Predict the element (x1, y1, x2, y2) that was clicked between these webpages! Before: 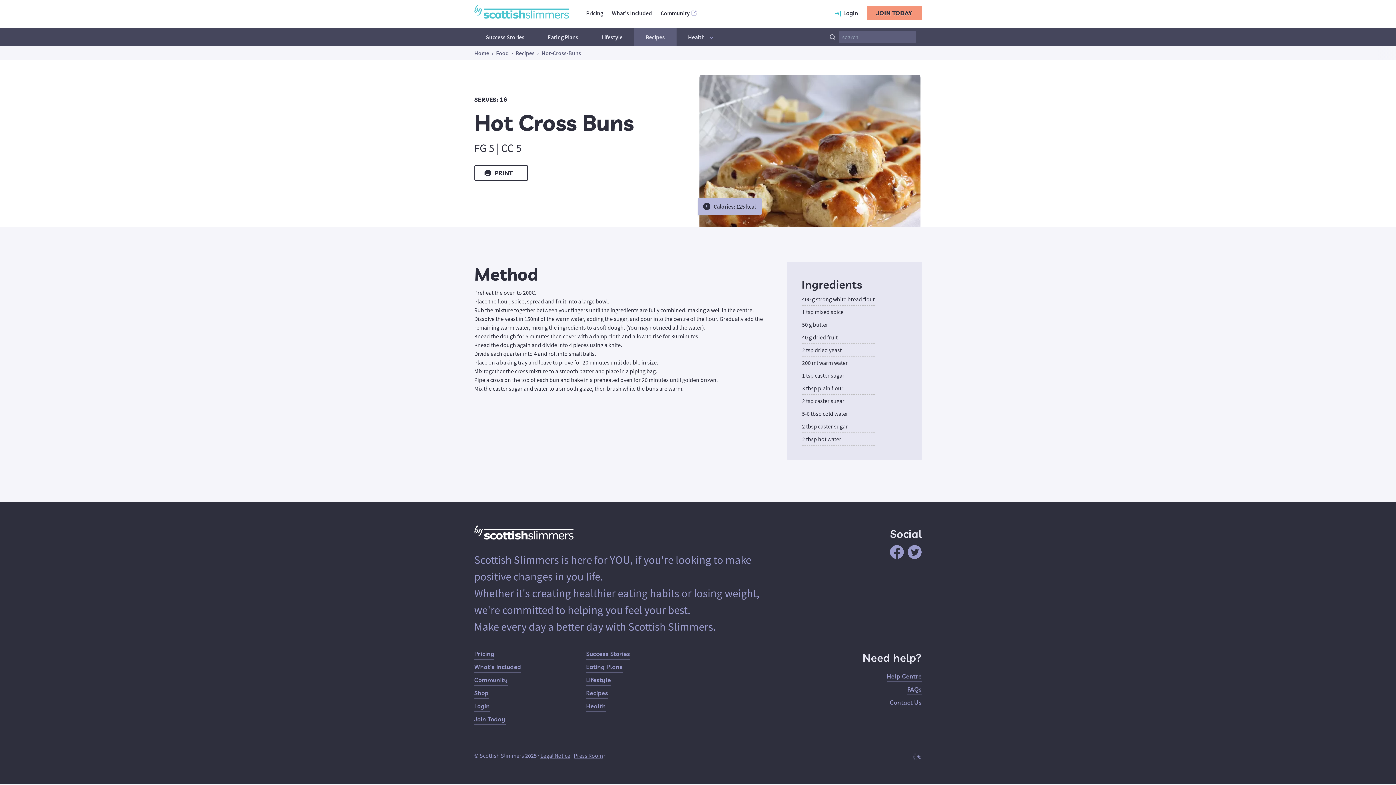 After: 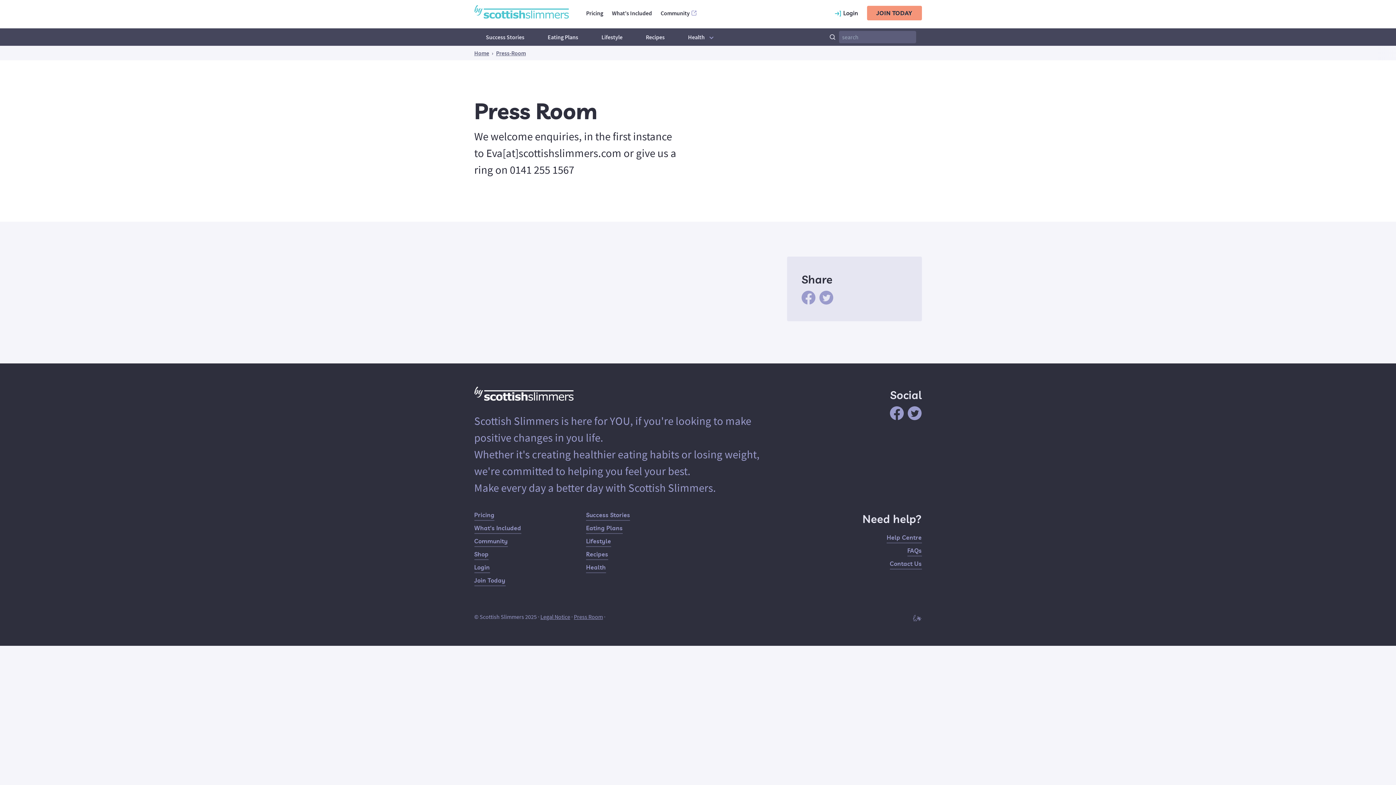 Action: bbox: (574, 752, 603, 759) label: Press Room